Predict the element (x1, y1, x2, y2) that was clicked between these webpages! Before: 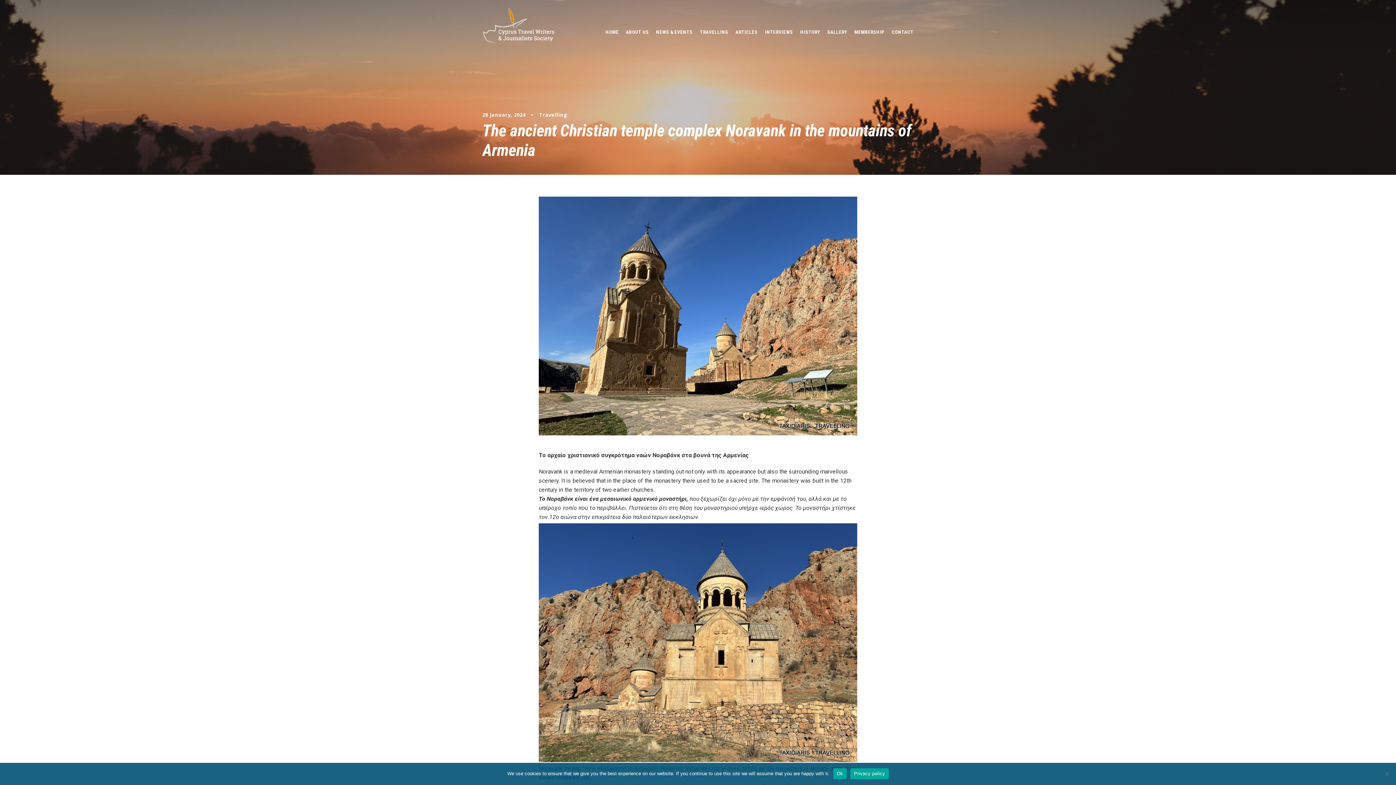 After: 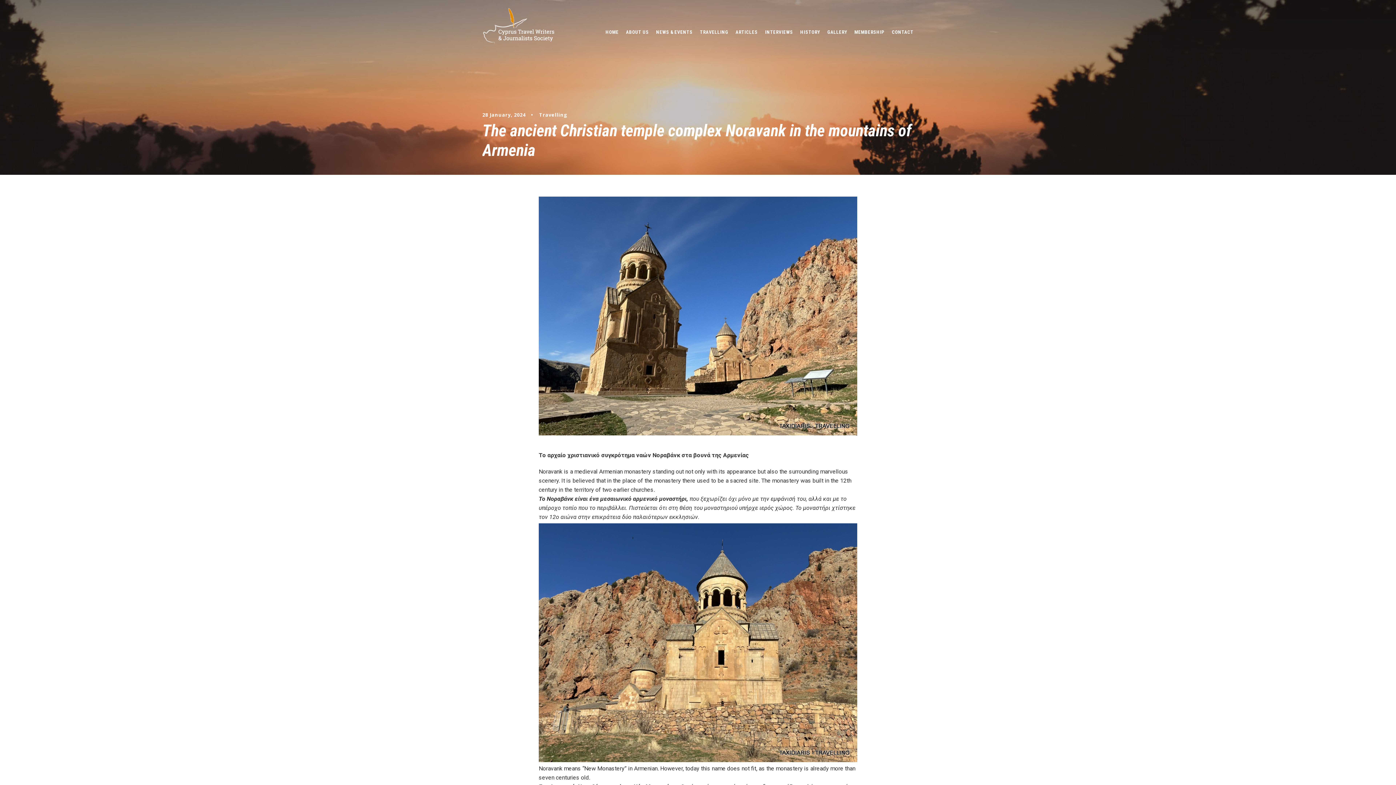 Action: bbox: (833, 768, 846, 779) label: Ok